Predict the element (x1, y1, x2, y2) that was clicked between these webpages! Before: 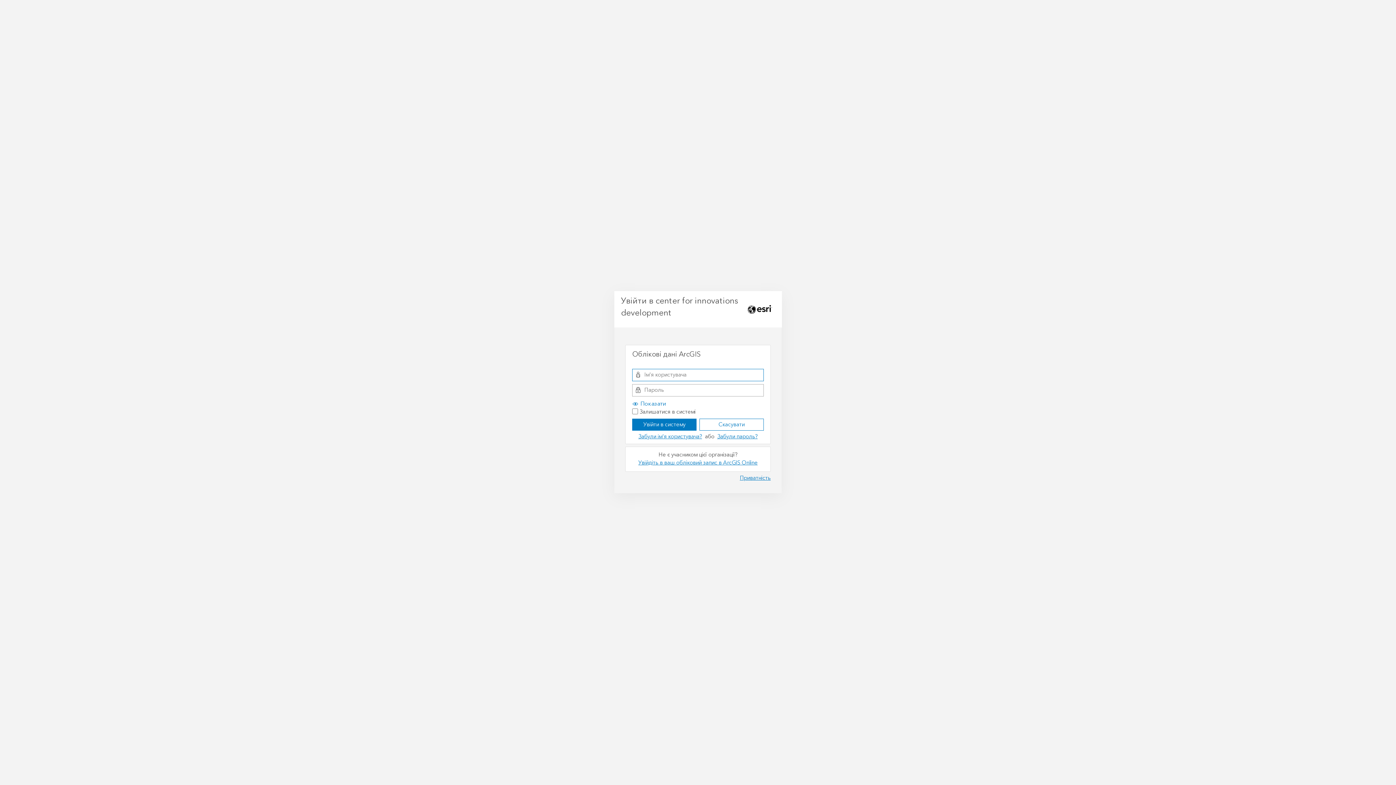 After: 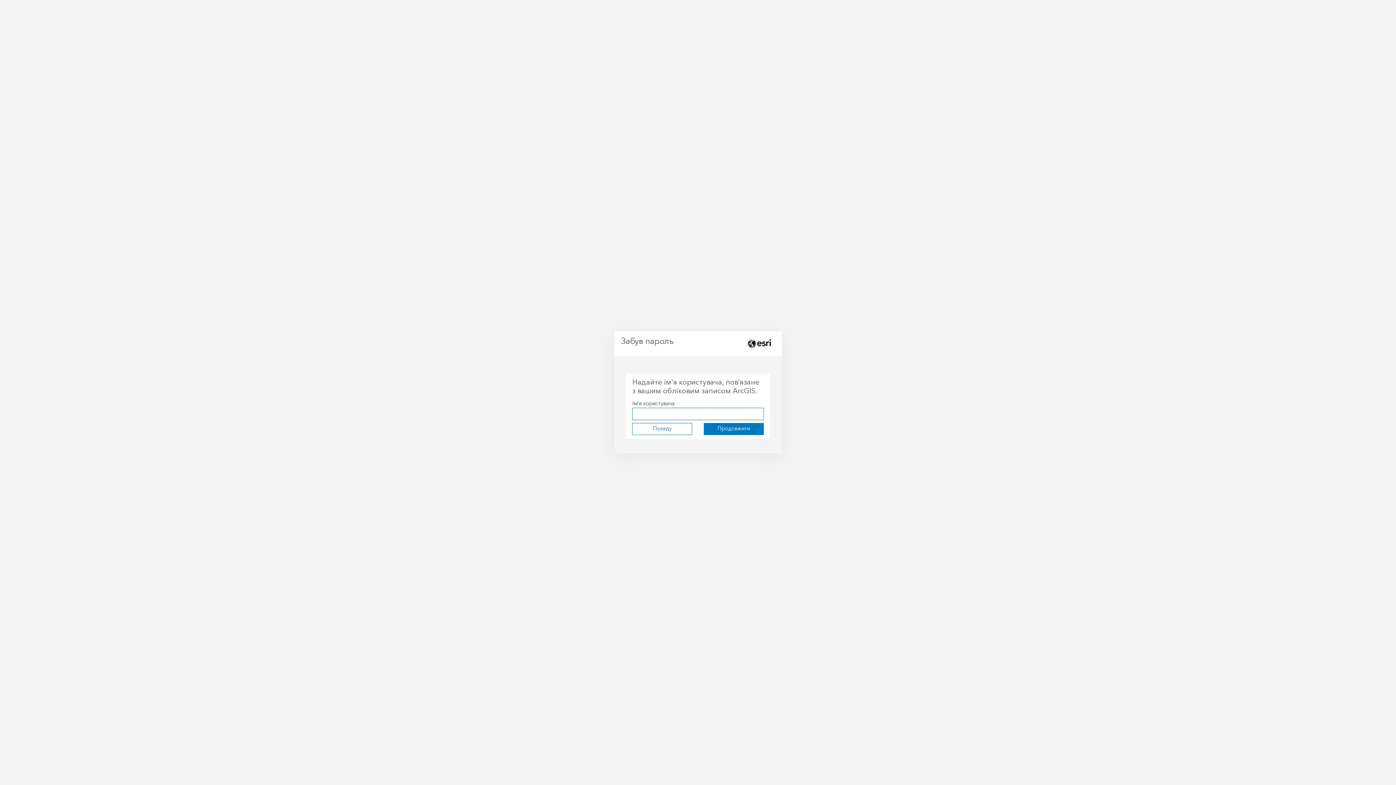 Action: label: Забули пароль? bbox: (717, 432, 757, 441)